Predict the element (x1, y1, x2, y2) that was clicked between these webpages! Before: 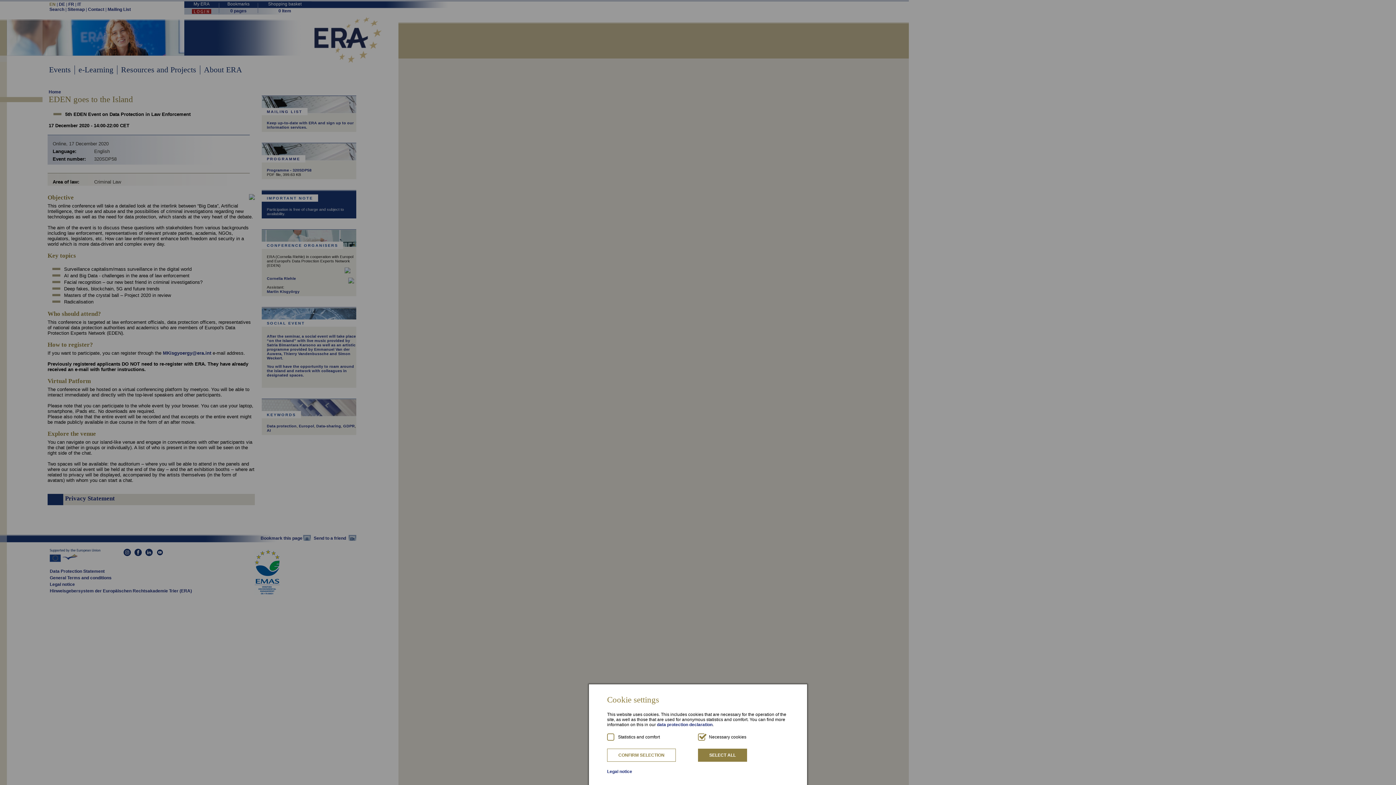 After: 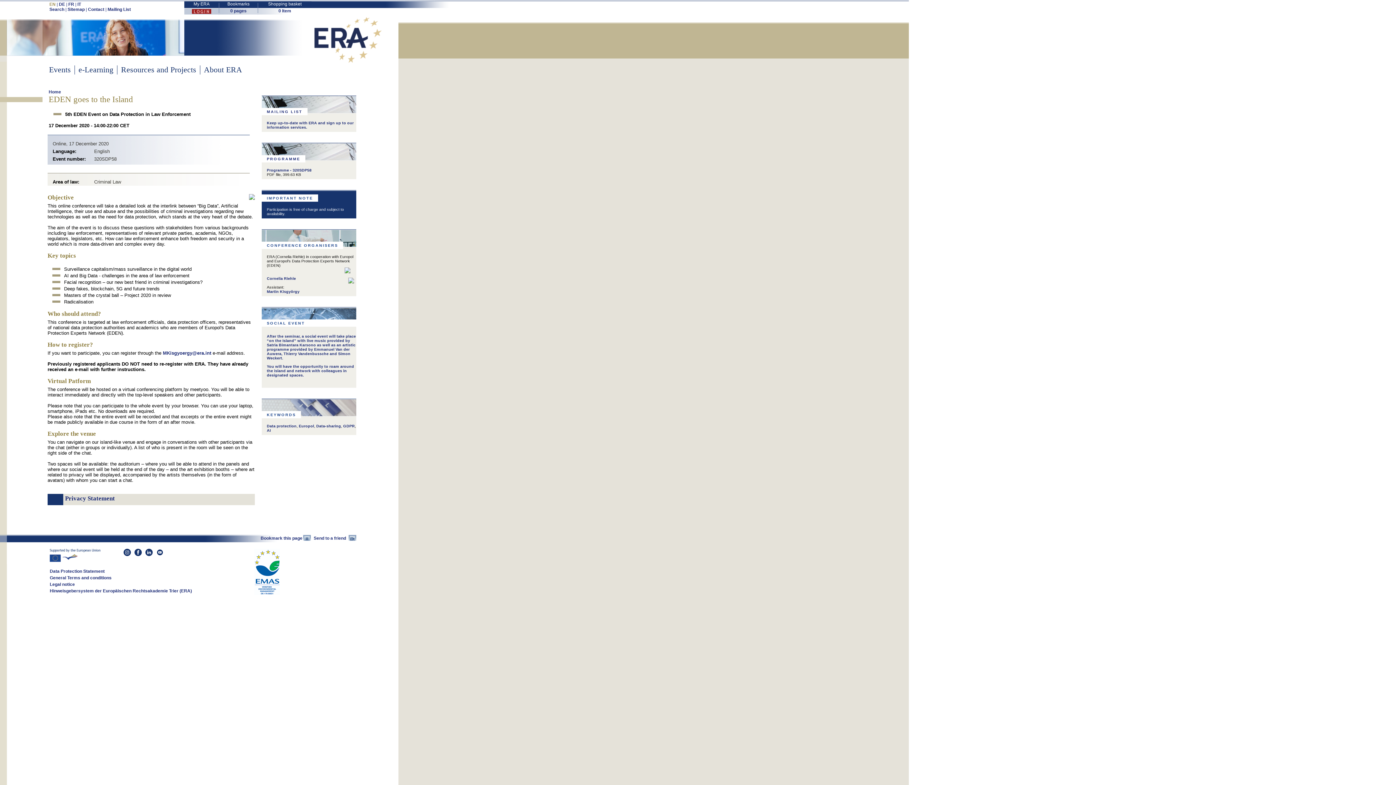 Action: label: CONFIRM SELECTION bbox: (607, 749, 676, 762)